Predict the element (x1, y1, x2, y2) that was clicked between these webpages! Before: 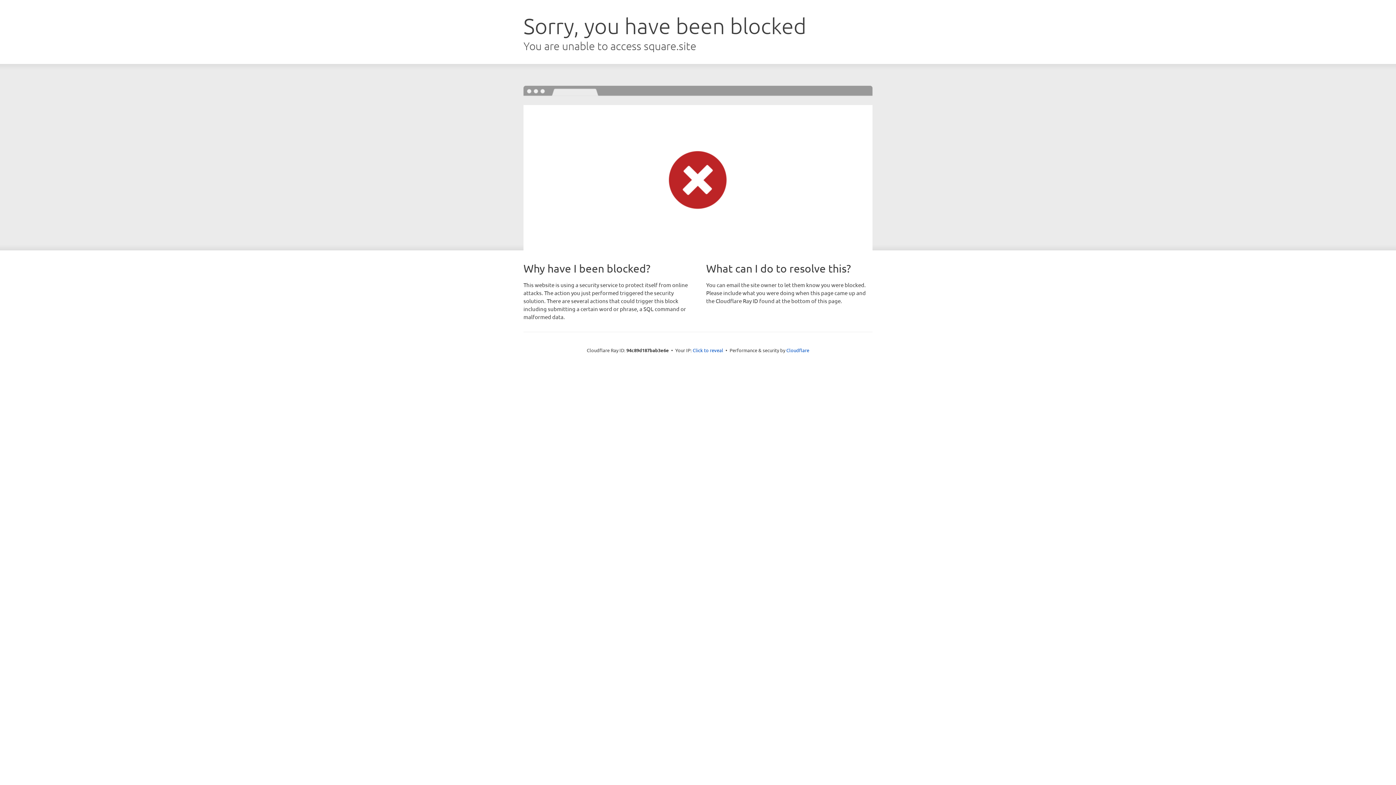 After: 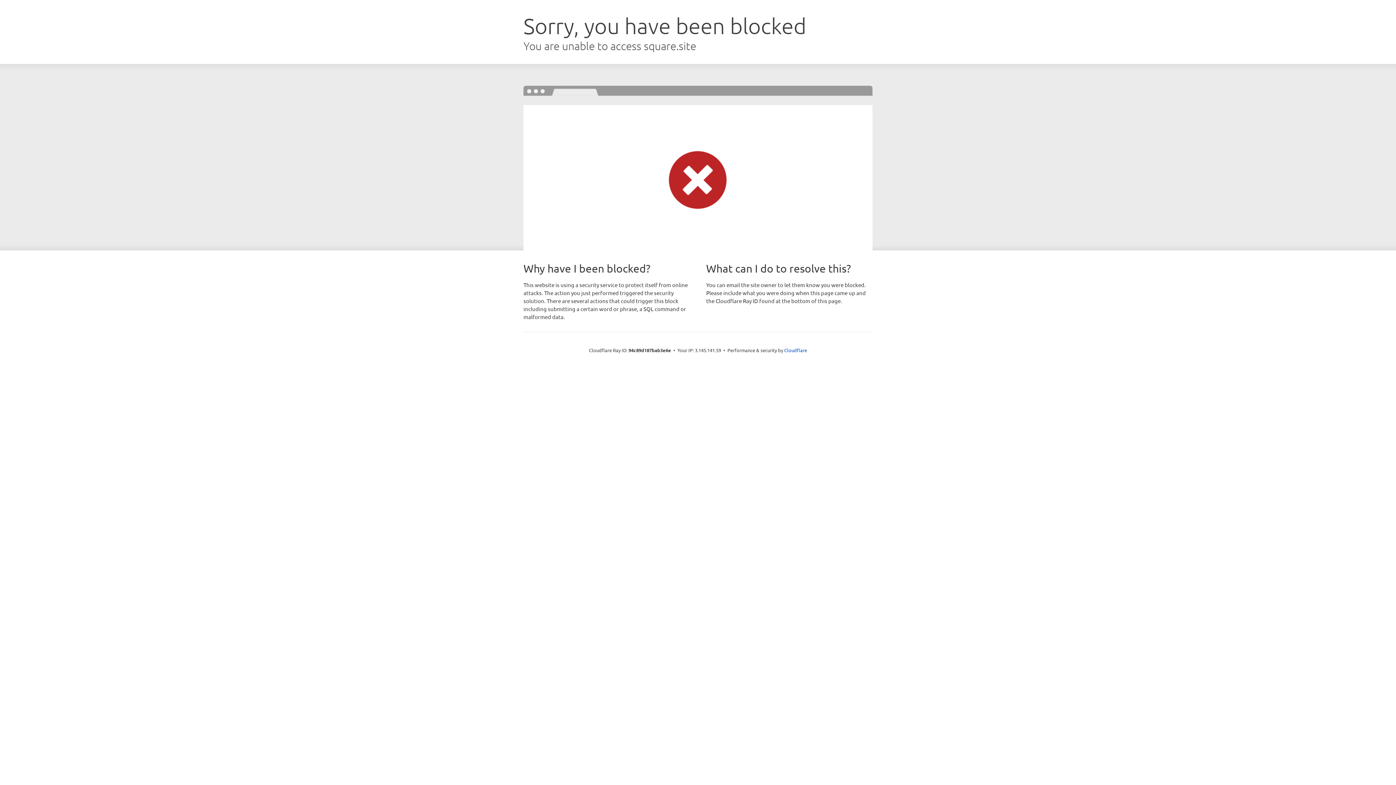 Action: bbox: (692, 346, 723, 353) label: Click to reveal